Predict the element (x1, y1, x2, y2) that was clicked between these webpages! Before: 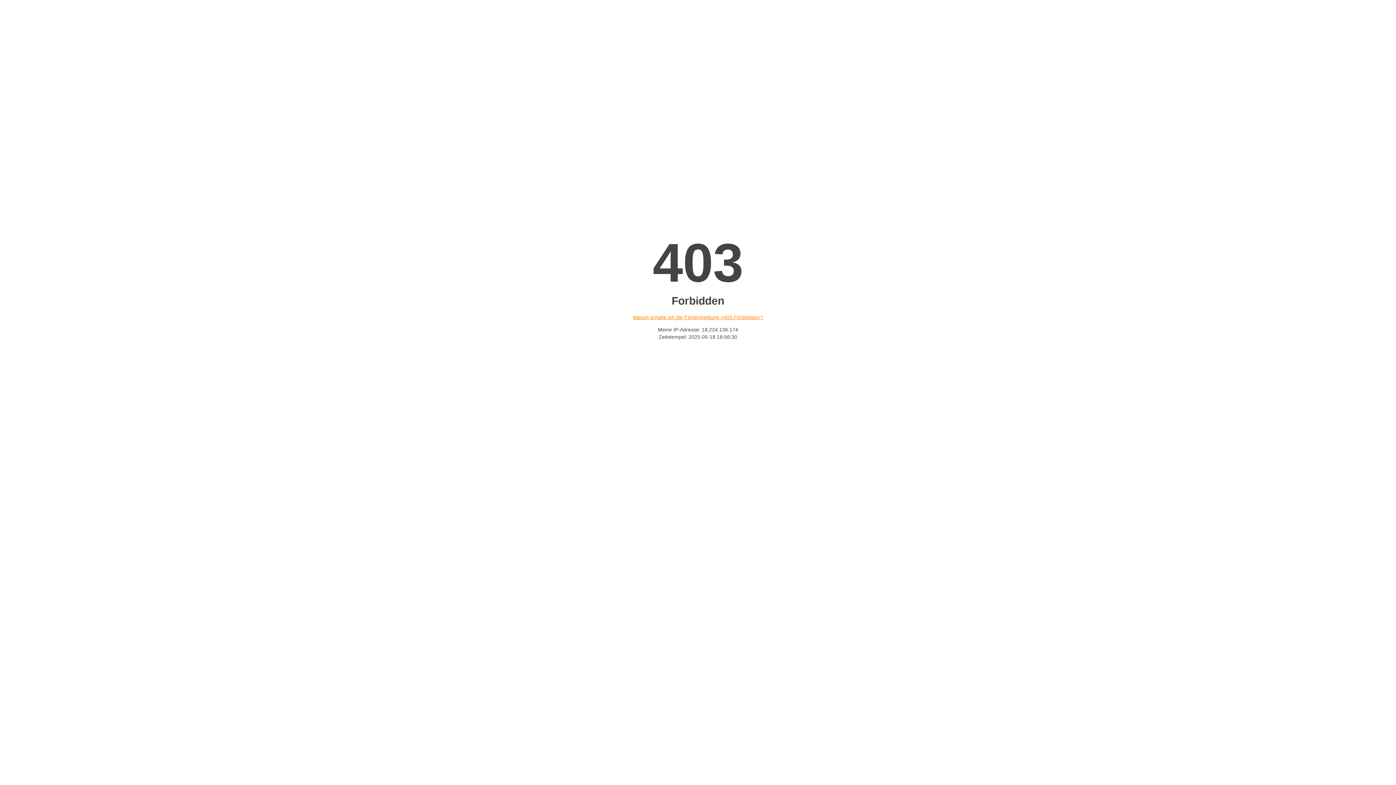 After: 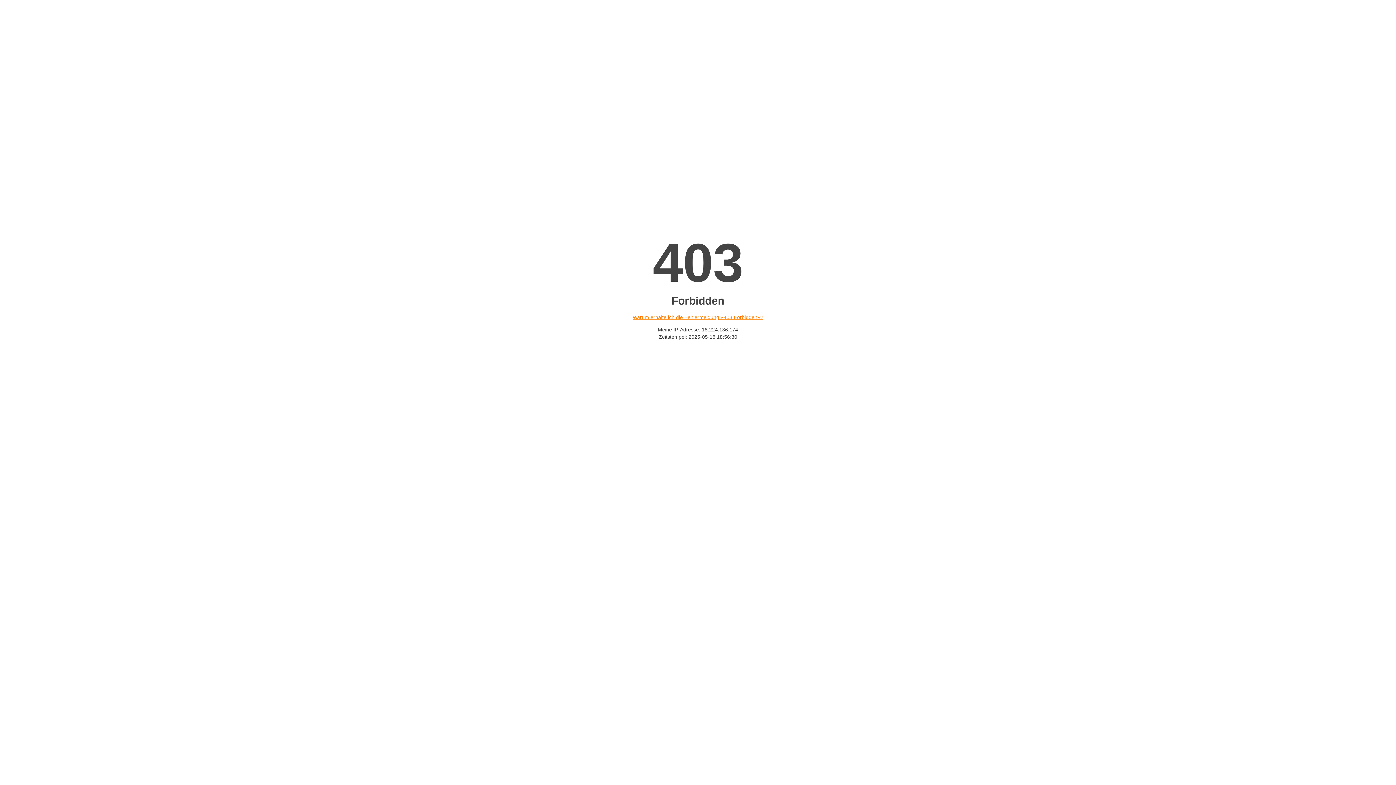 Action: bbox: (632, 314, 763, 320) label: Warum erhalte ich die Fehlermeldung «403 Forbidden»?